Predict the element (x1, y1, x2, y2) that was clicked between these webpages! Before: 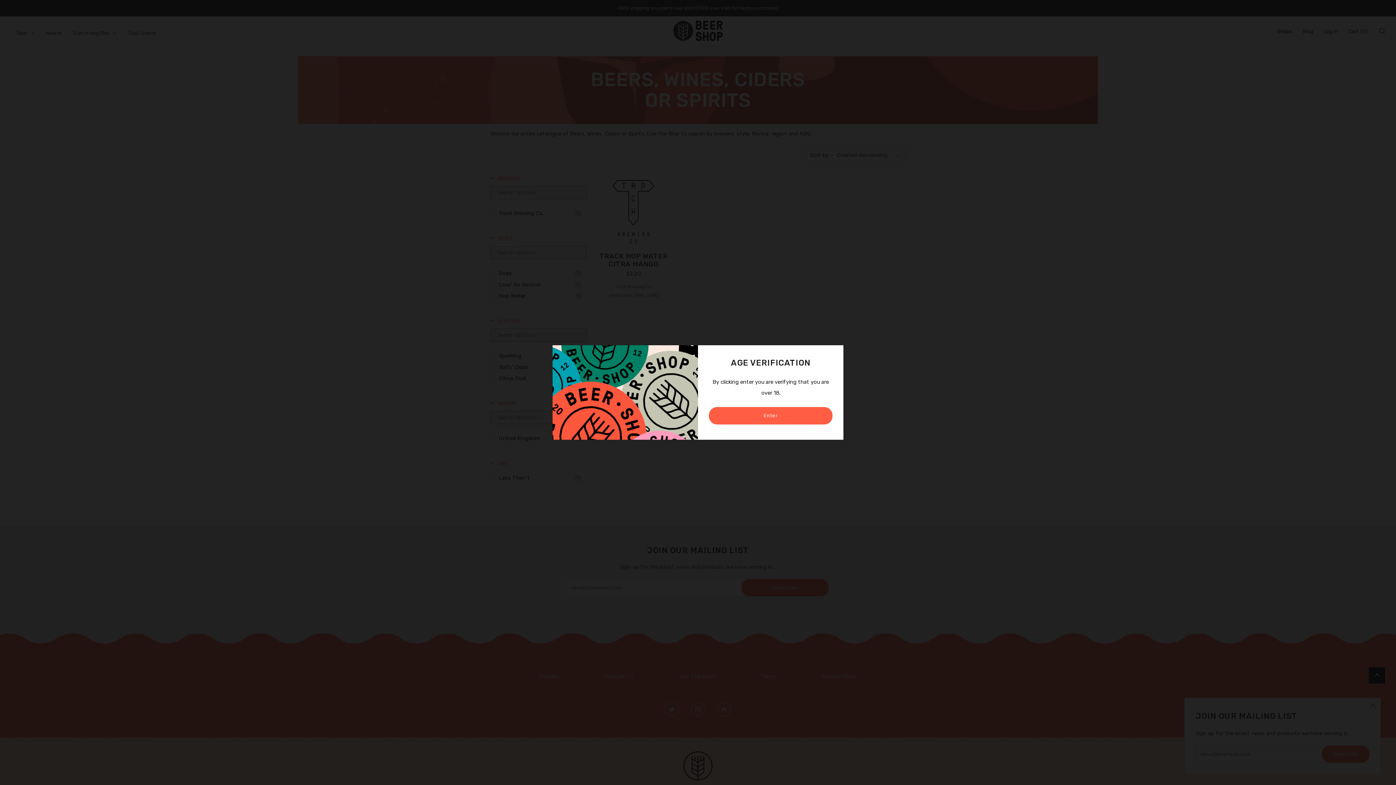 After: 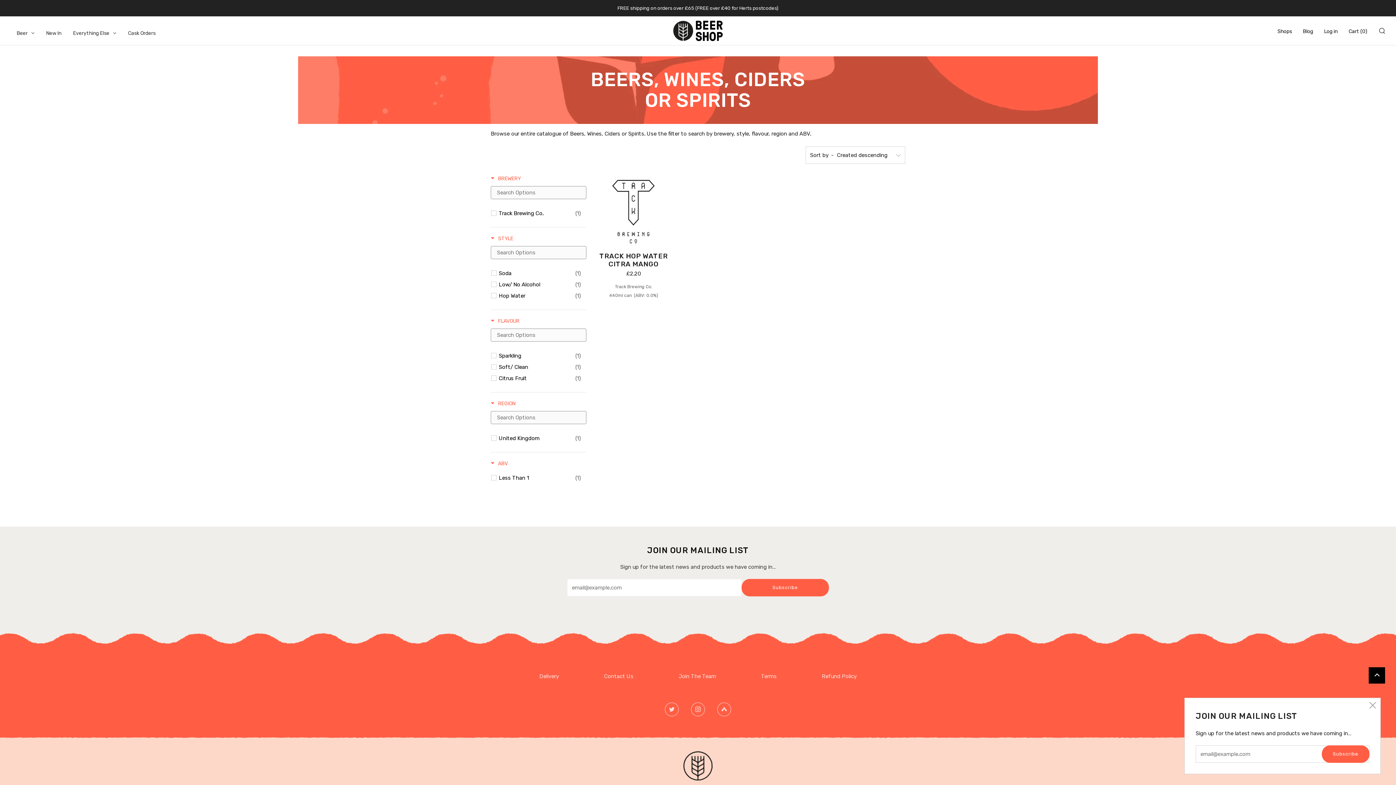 Action: bbox: (709, 407, 832, 424) label: Enter